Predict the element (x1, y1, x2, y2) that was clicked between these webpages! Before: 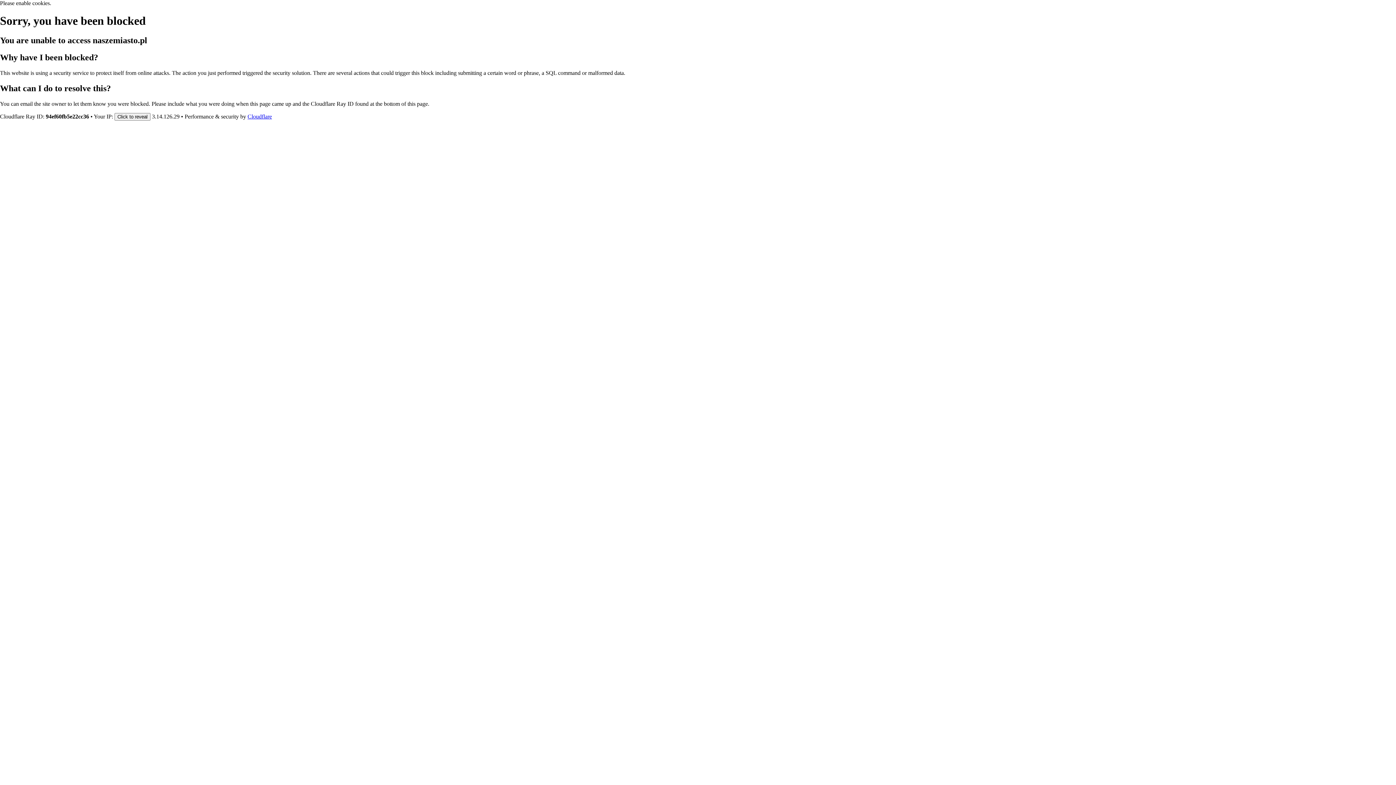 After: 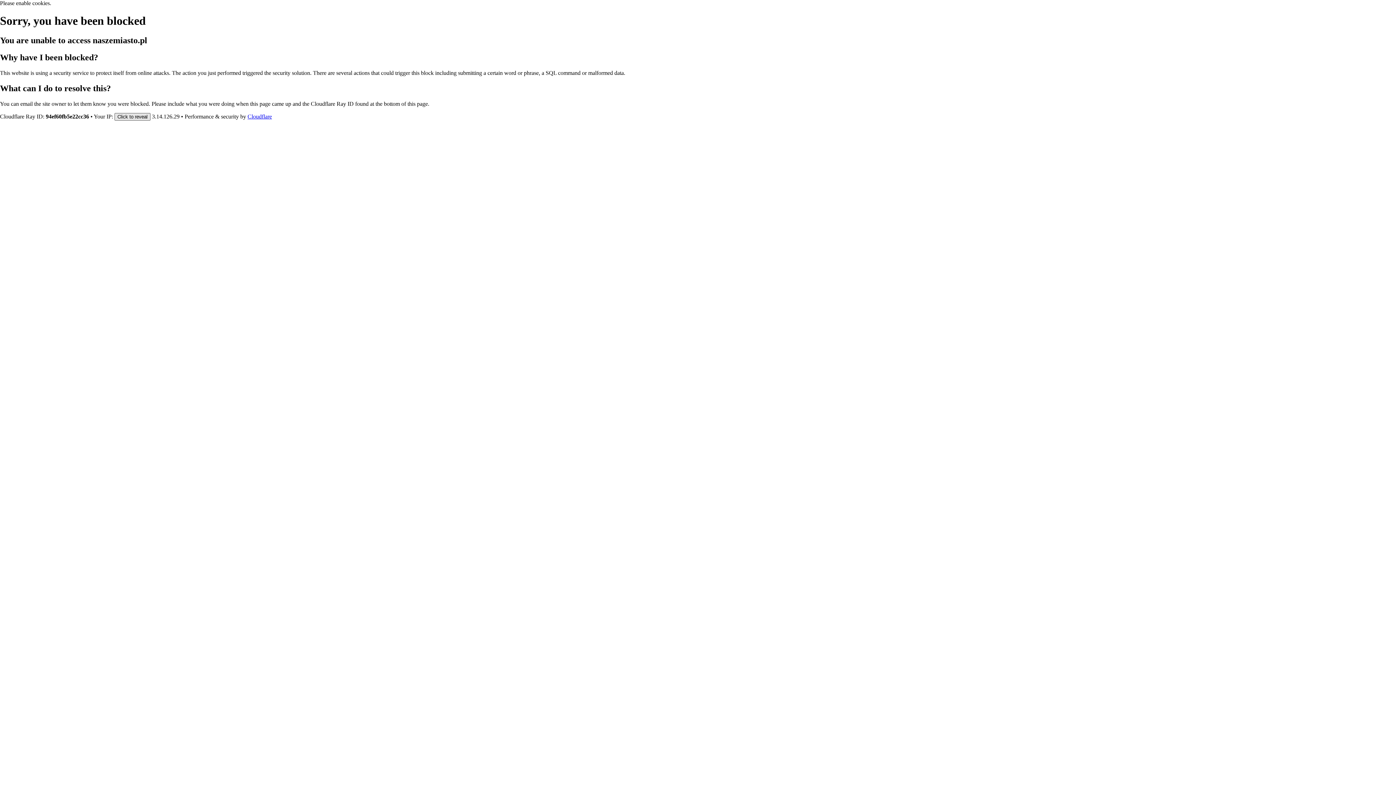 Action: bbox: (114, 112, 150, 120) label: Click to reveal